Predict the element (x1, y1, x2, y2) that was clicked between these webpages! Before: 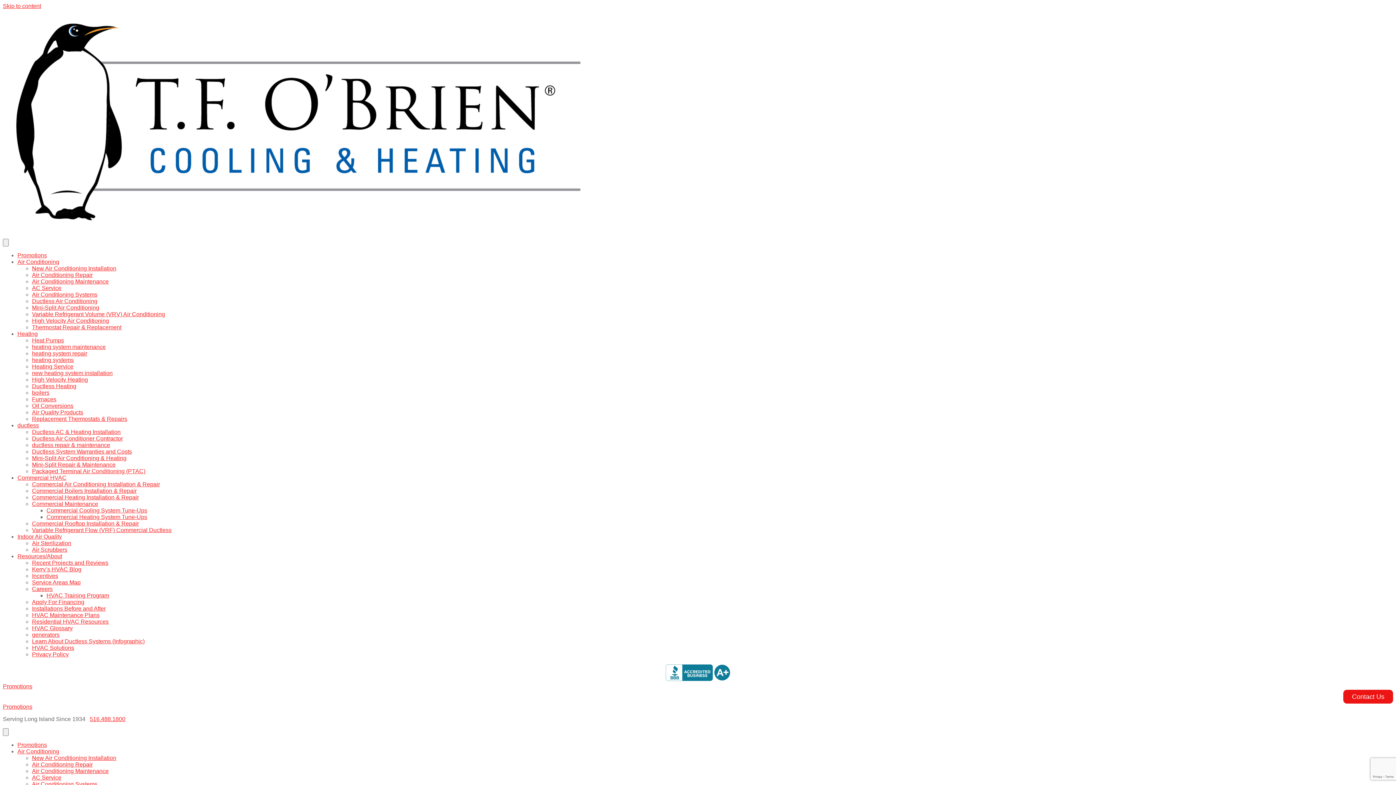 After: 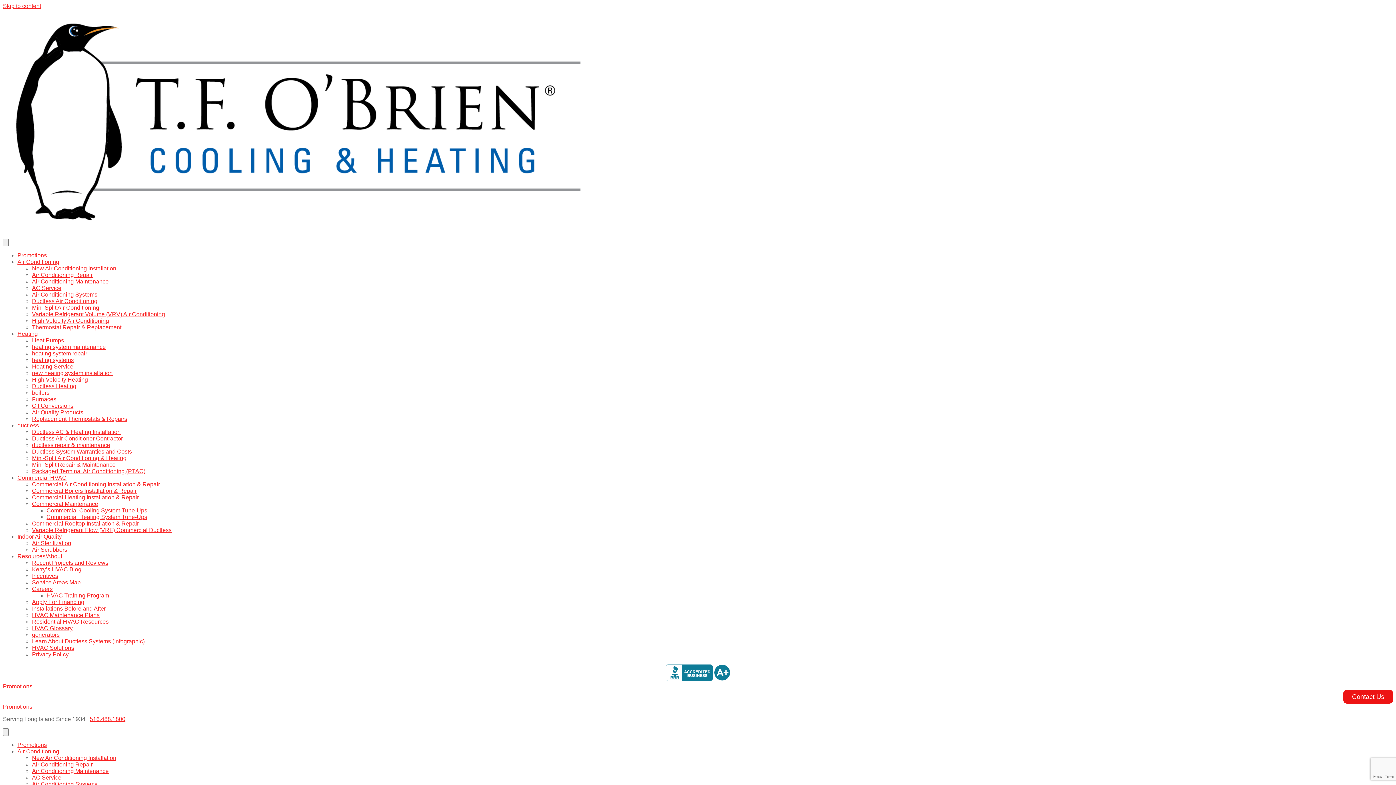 Action: bbox: (32, 383, 76, 389) label: Ductless Heating